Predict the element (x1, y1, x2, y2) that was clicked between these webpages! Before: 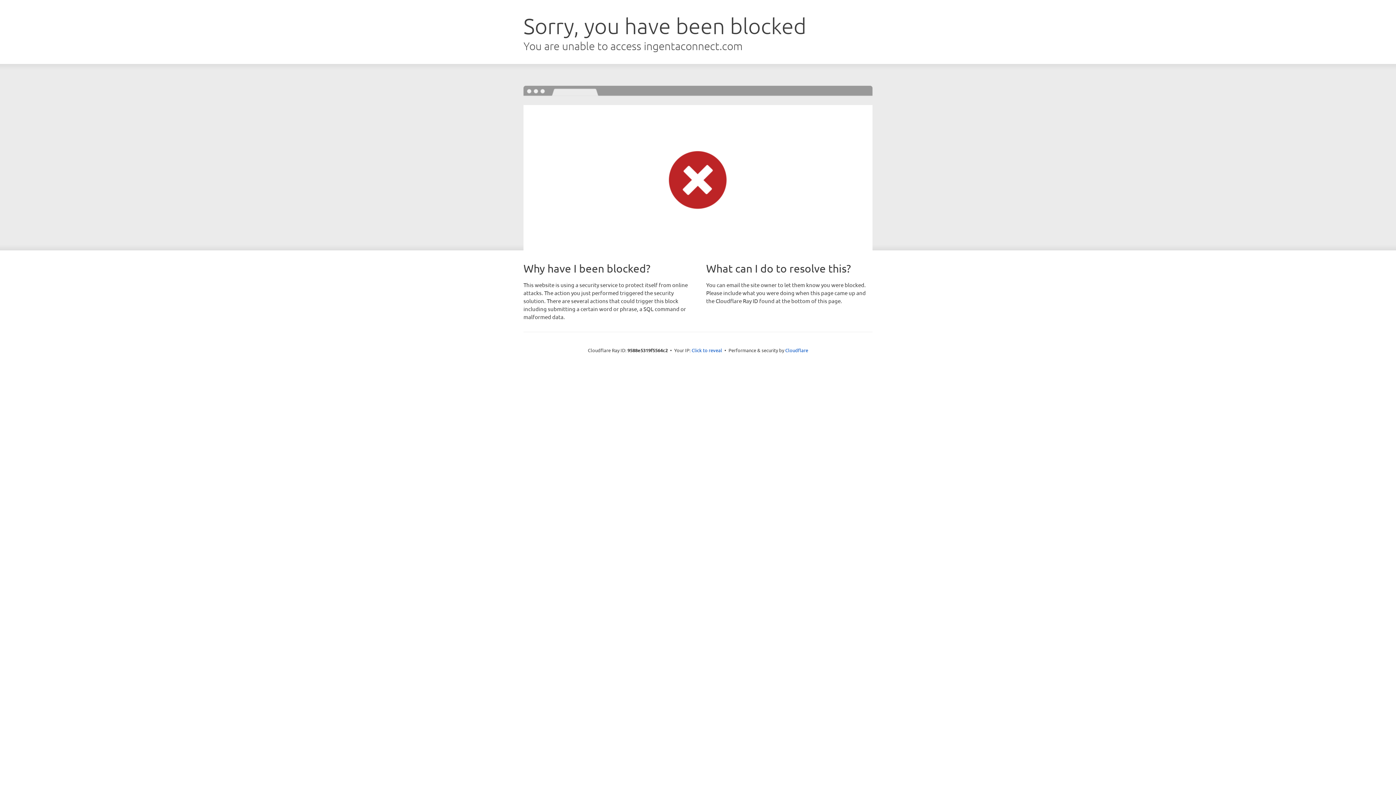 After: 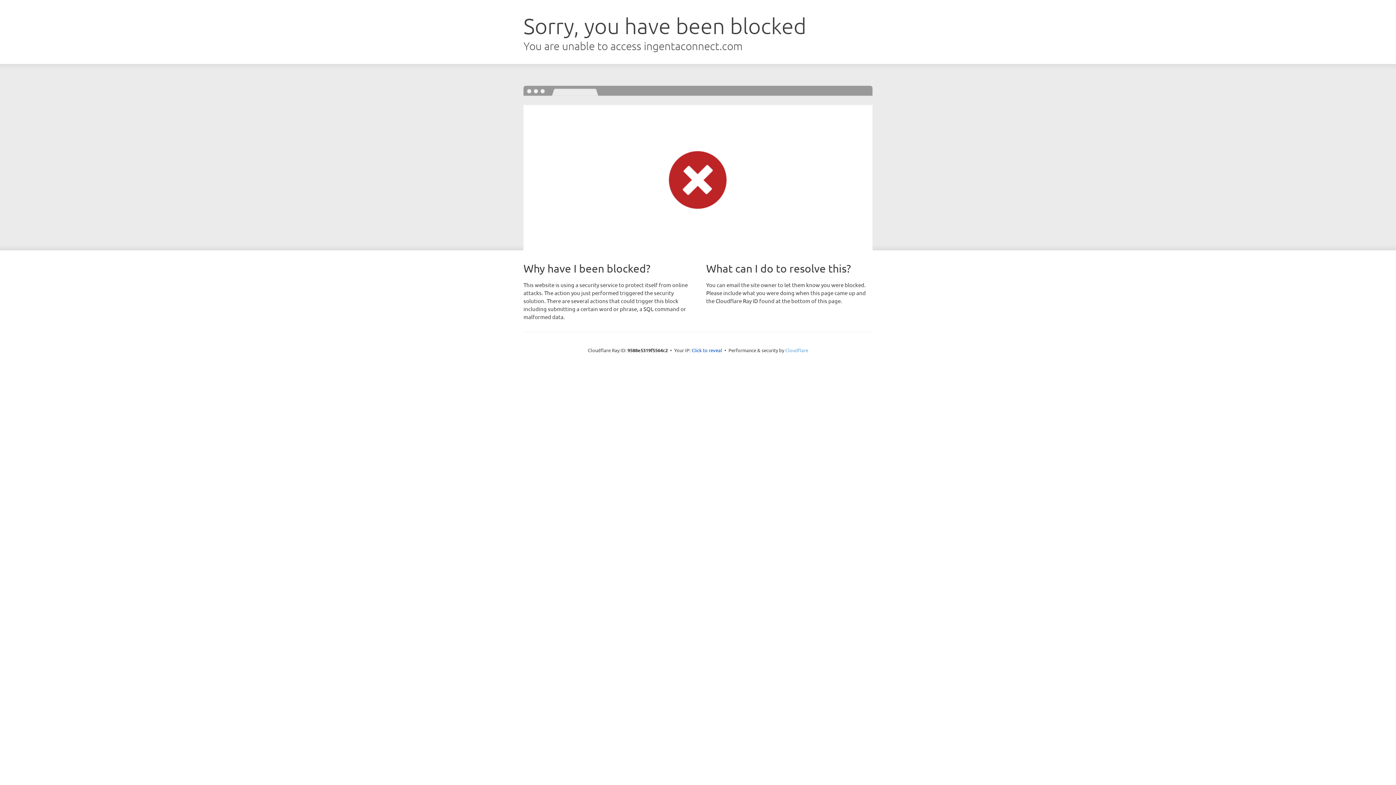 Action: label: Cloudflare bbox: (785, 347, 808, 353)